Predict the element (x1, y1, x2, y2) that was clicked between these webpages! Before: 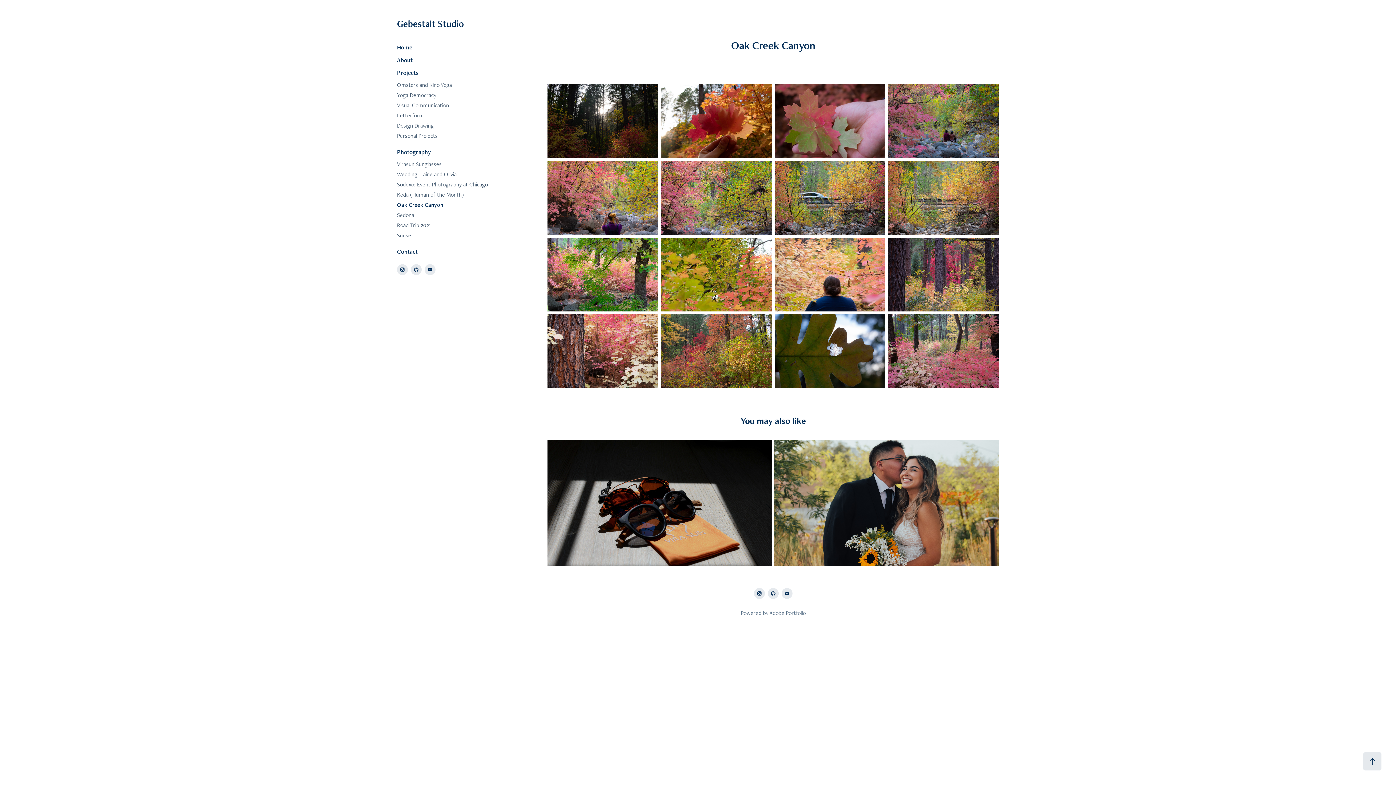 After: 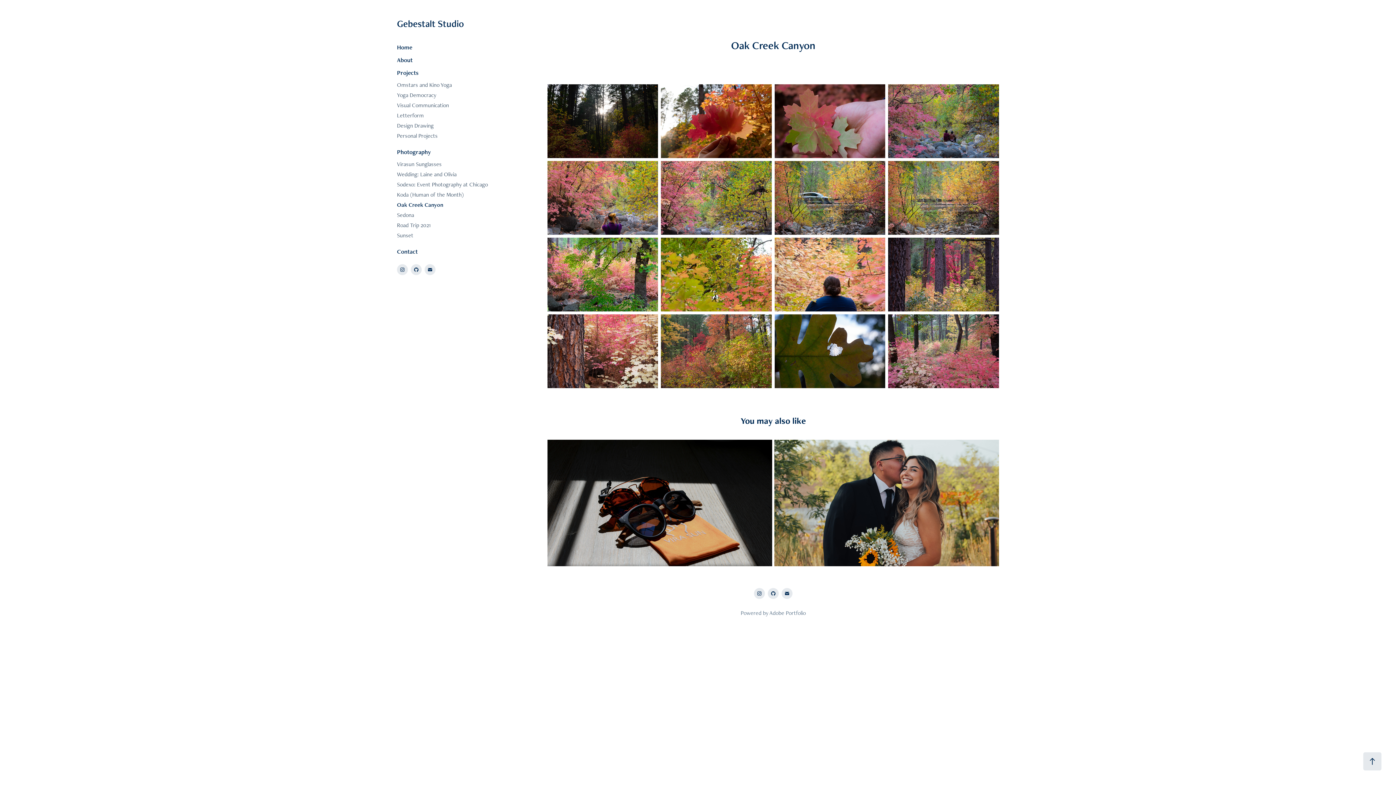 Action: bbox: (769, 609, 805, 616) label: Adobe Portfolio